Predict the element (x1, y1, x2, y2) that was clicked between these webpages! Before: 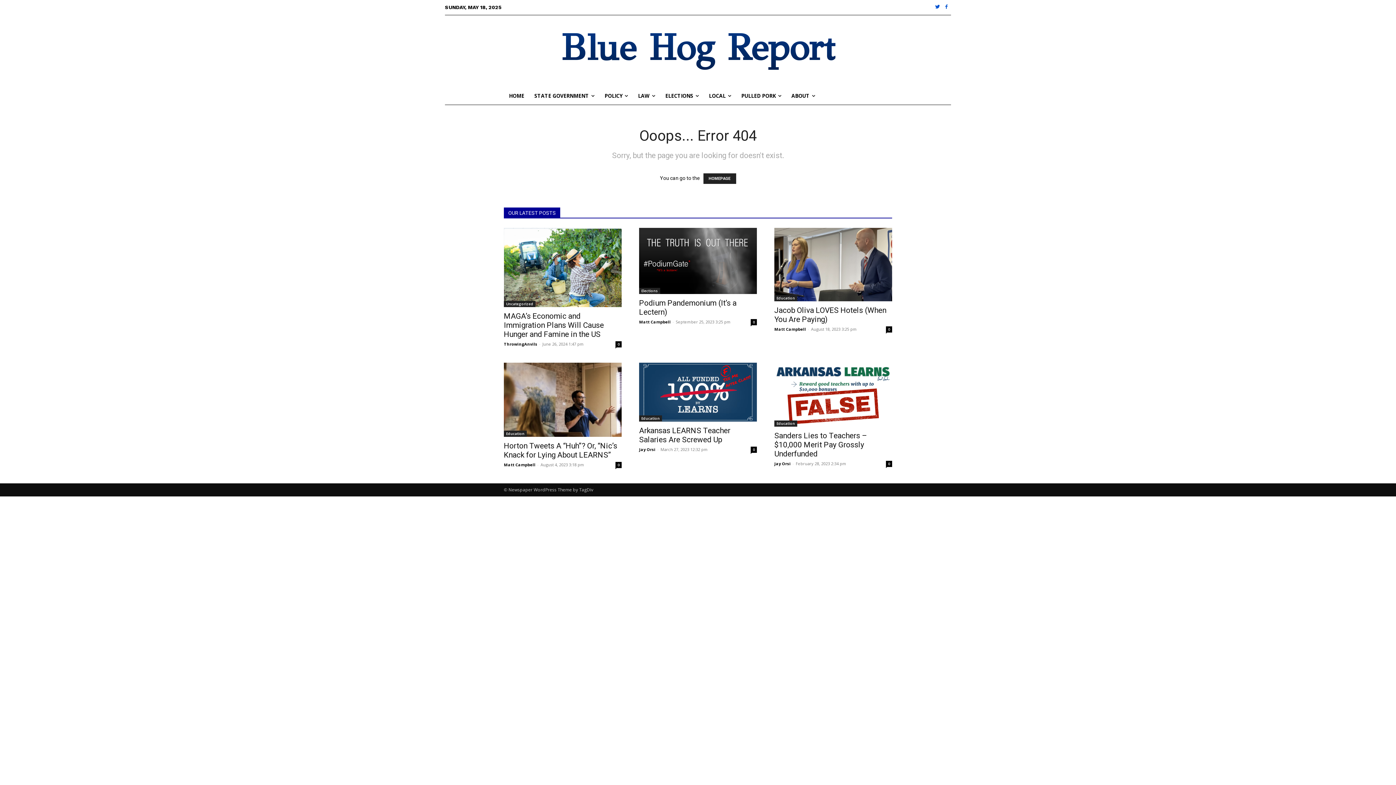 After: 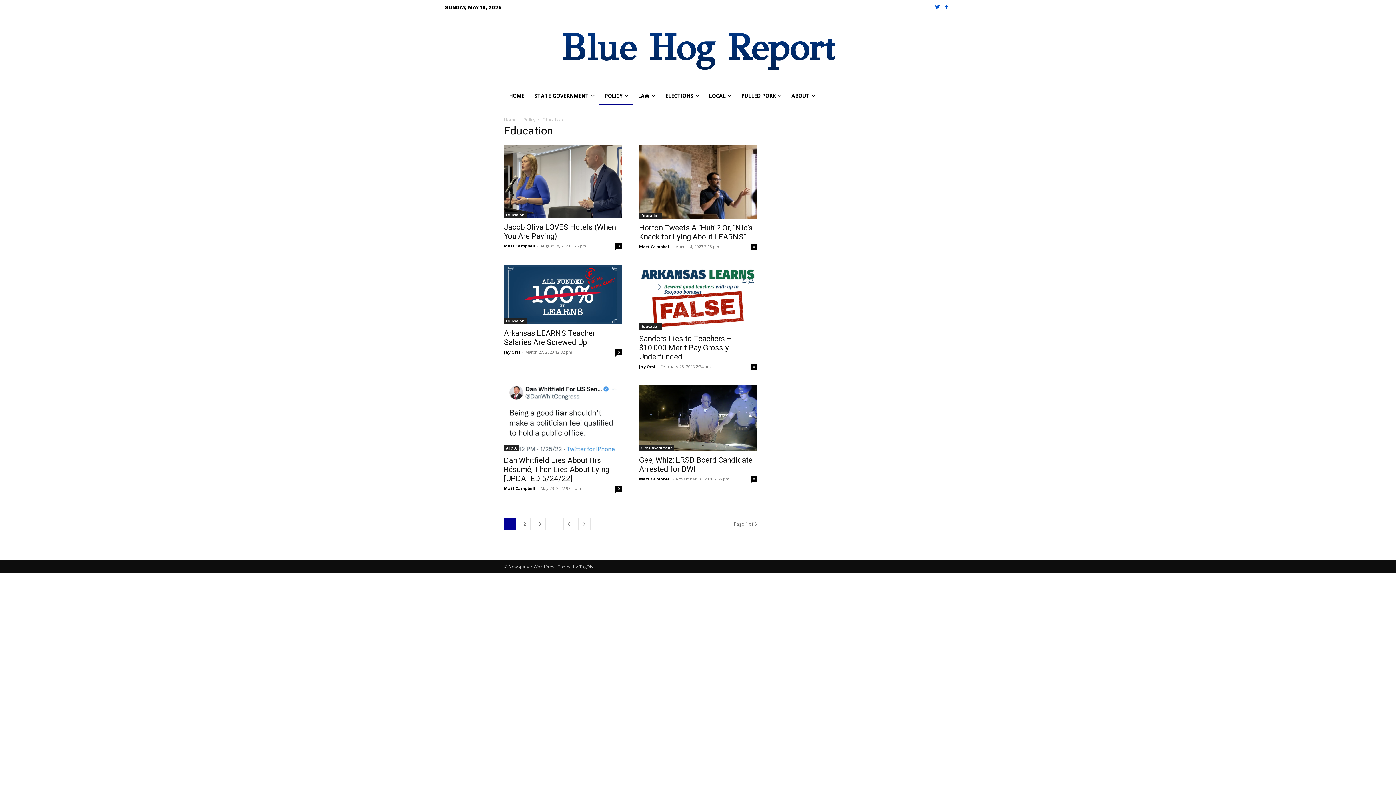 Action: bbox: (774, 295, 797, 301) label: Education